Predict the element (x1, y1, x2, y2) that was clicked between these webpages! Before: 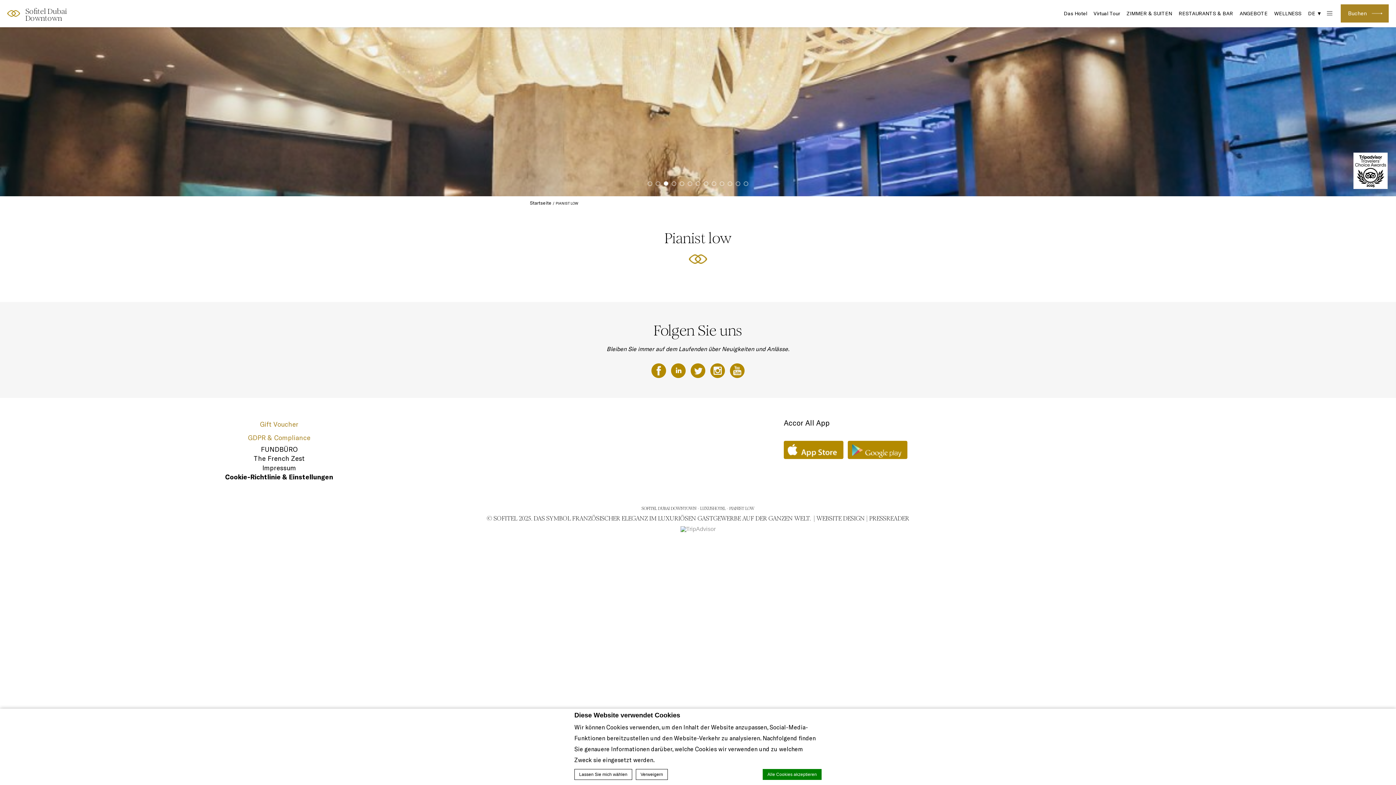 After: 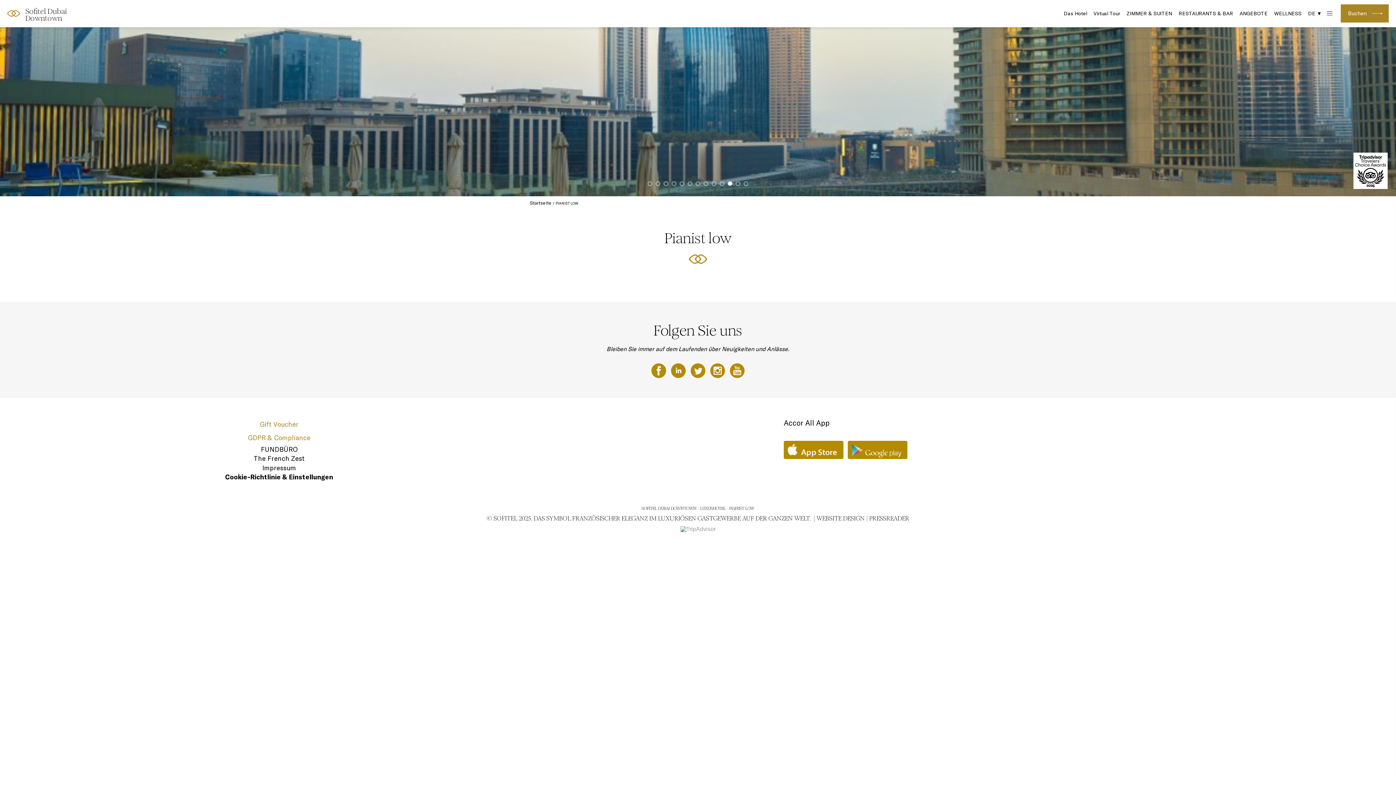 Action: bbox: (704, 181, 708, 186)